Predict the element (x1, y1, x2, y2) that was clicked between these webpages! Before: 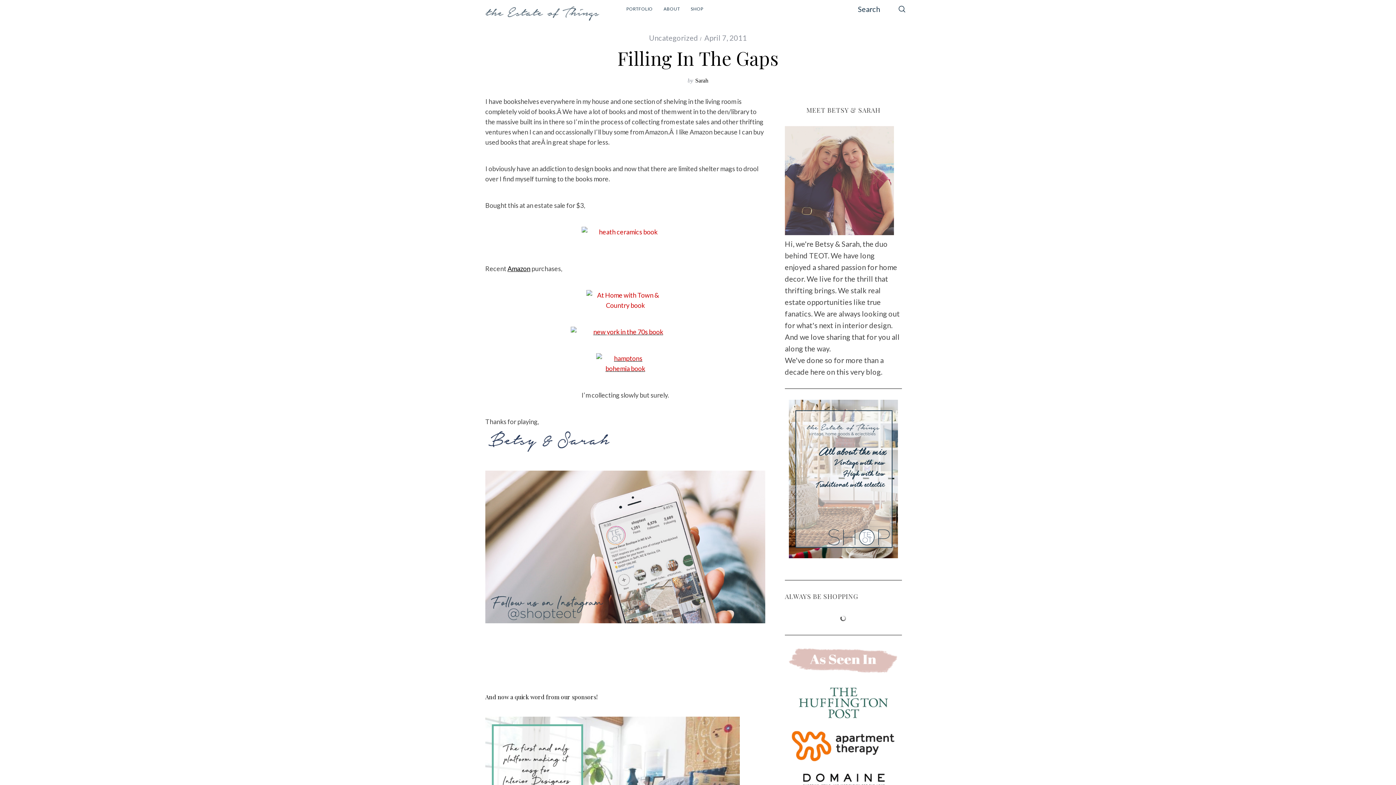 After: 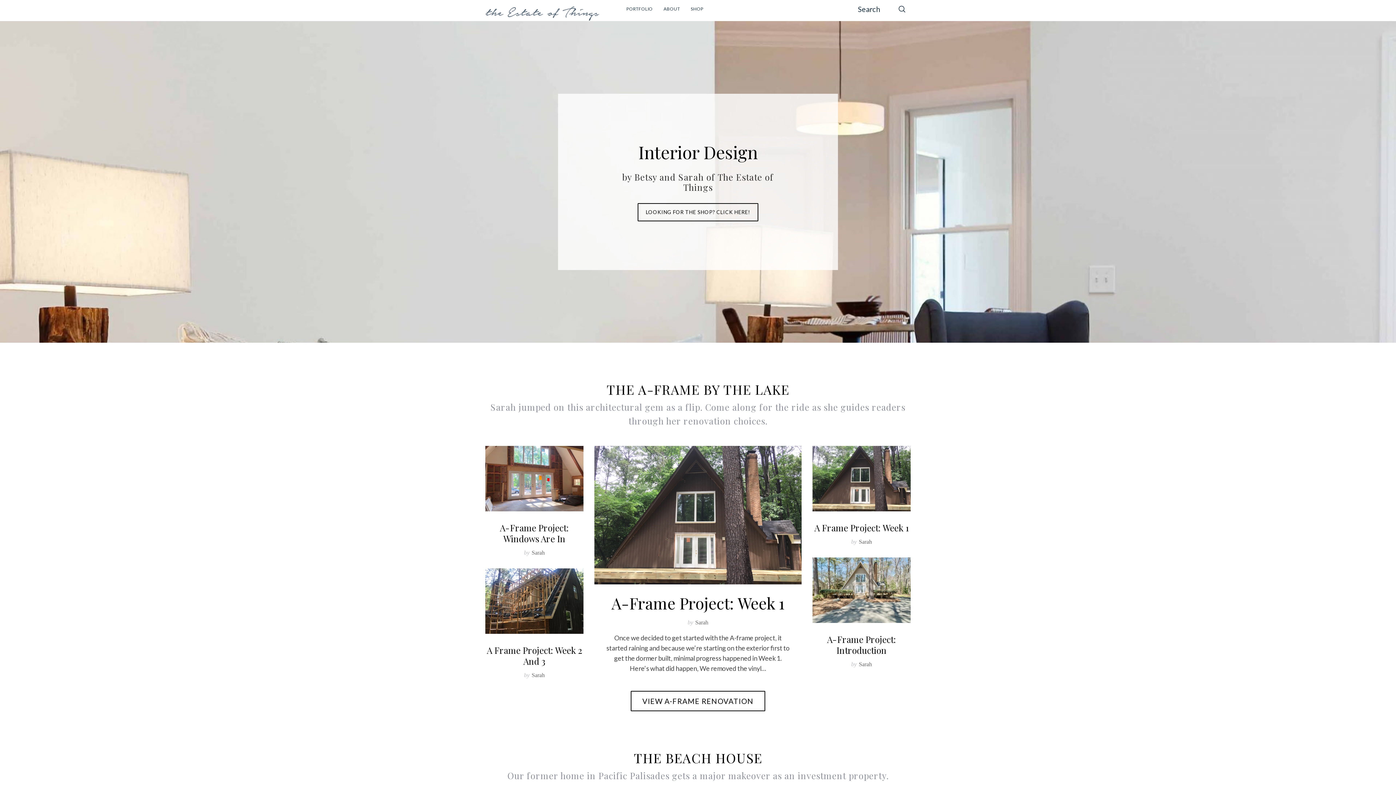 Action: bbox: (485, 4, 599, 24)